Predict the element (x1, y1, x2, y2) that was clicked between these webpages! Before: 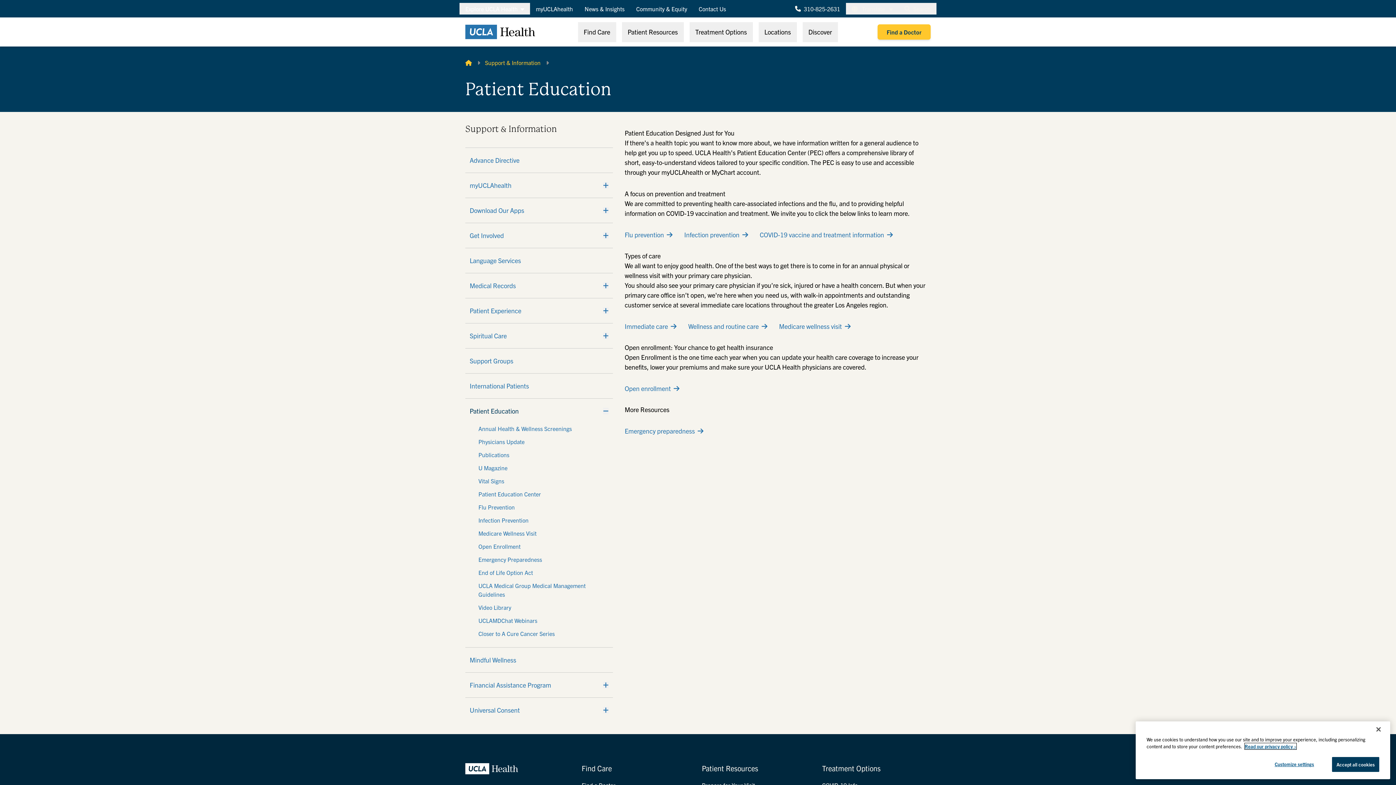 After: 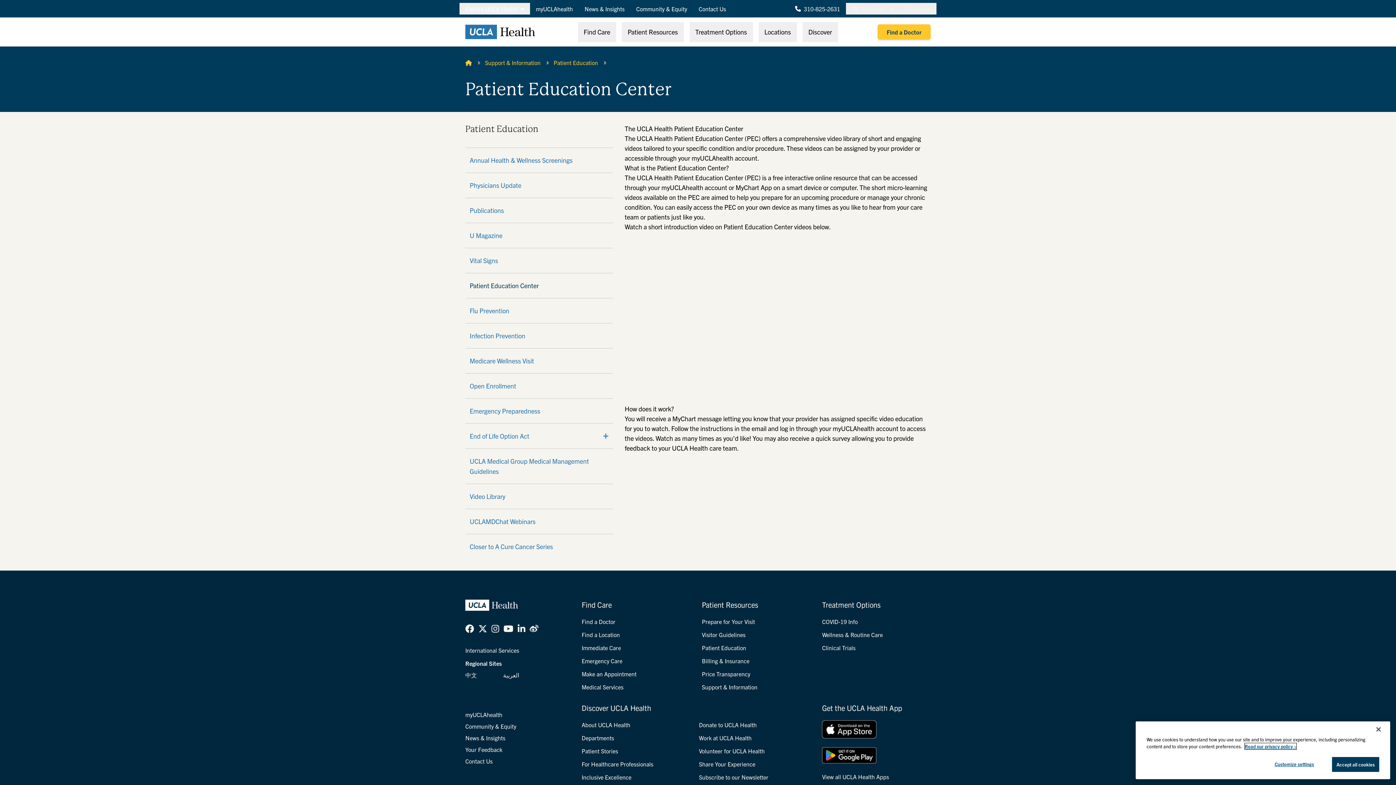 Action: bbox: (737, 148, 823, 156) label: Patient Education Center (PEC)